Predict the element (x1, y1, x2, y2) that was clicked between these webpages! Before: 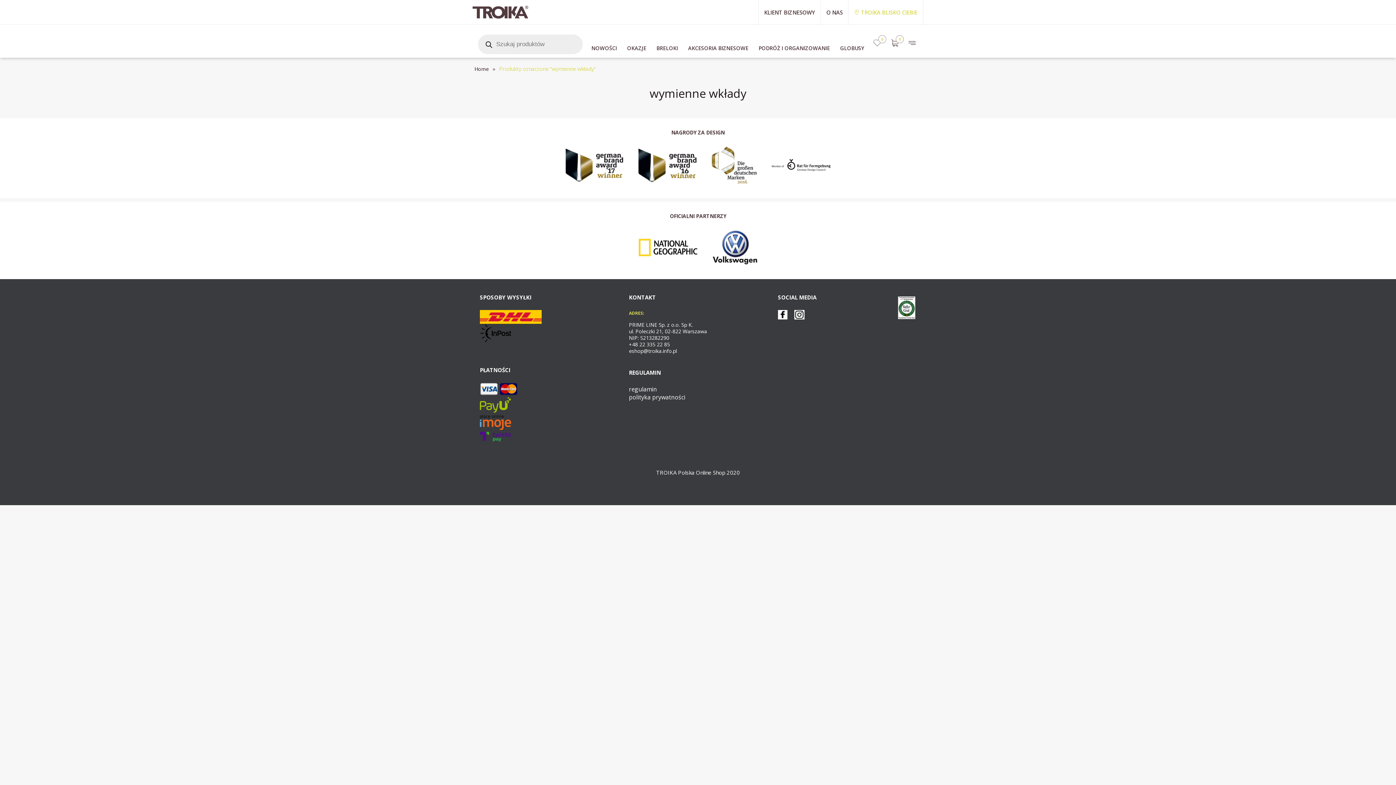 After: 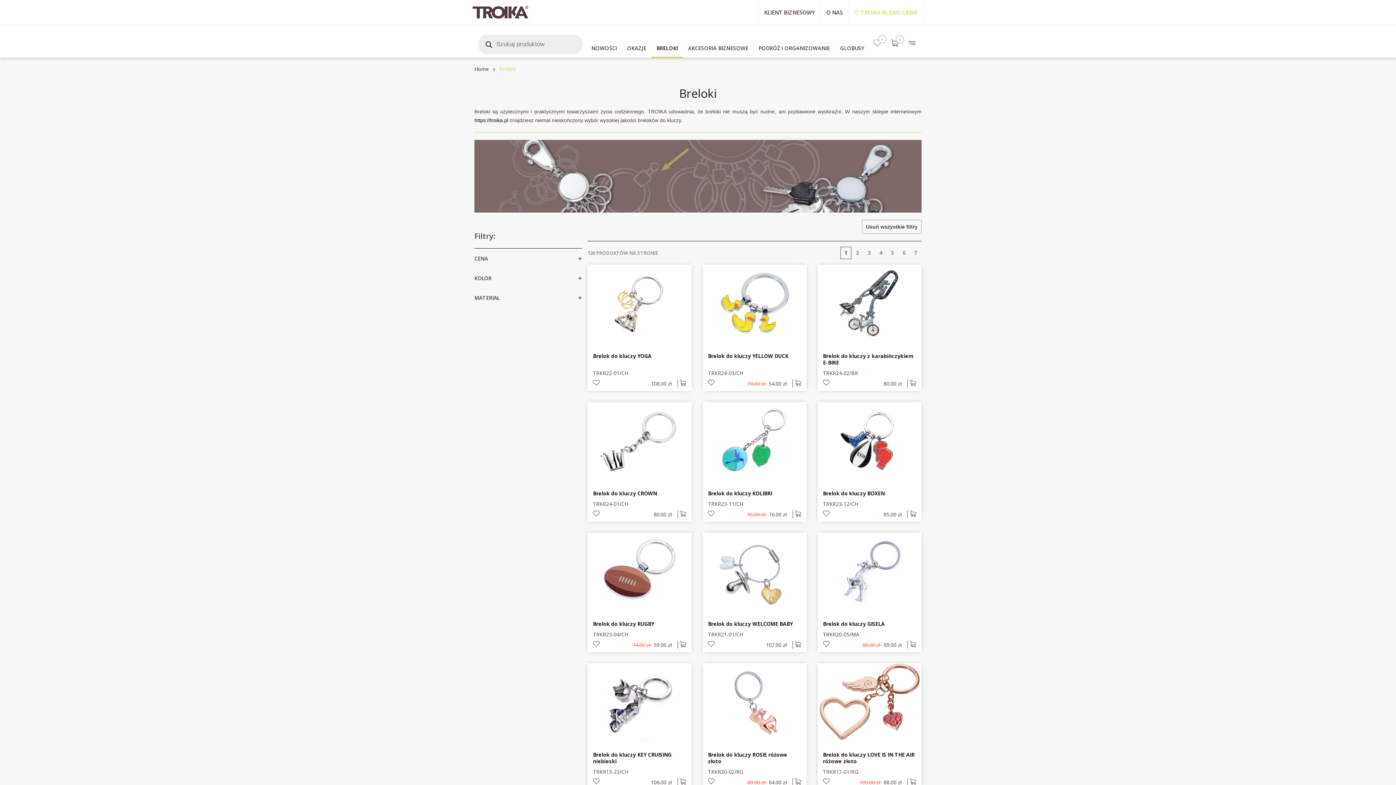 Action: label: BRELOKI bbox: (651, 39, 683, 57)